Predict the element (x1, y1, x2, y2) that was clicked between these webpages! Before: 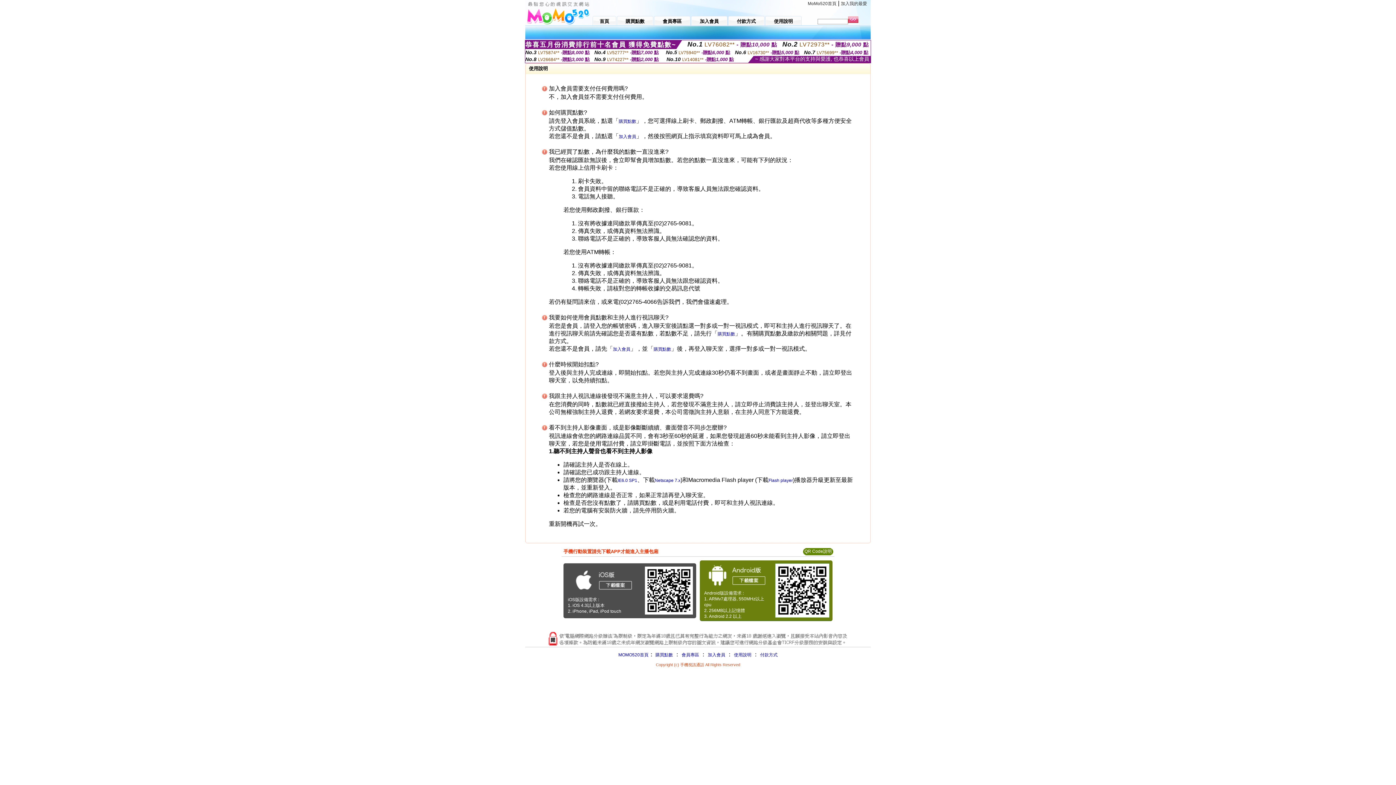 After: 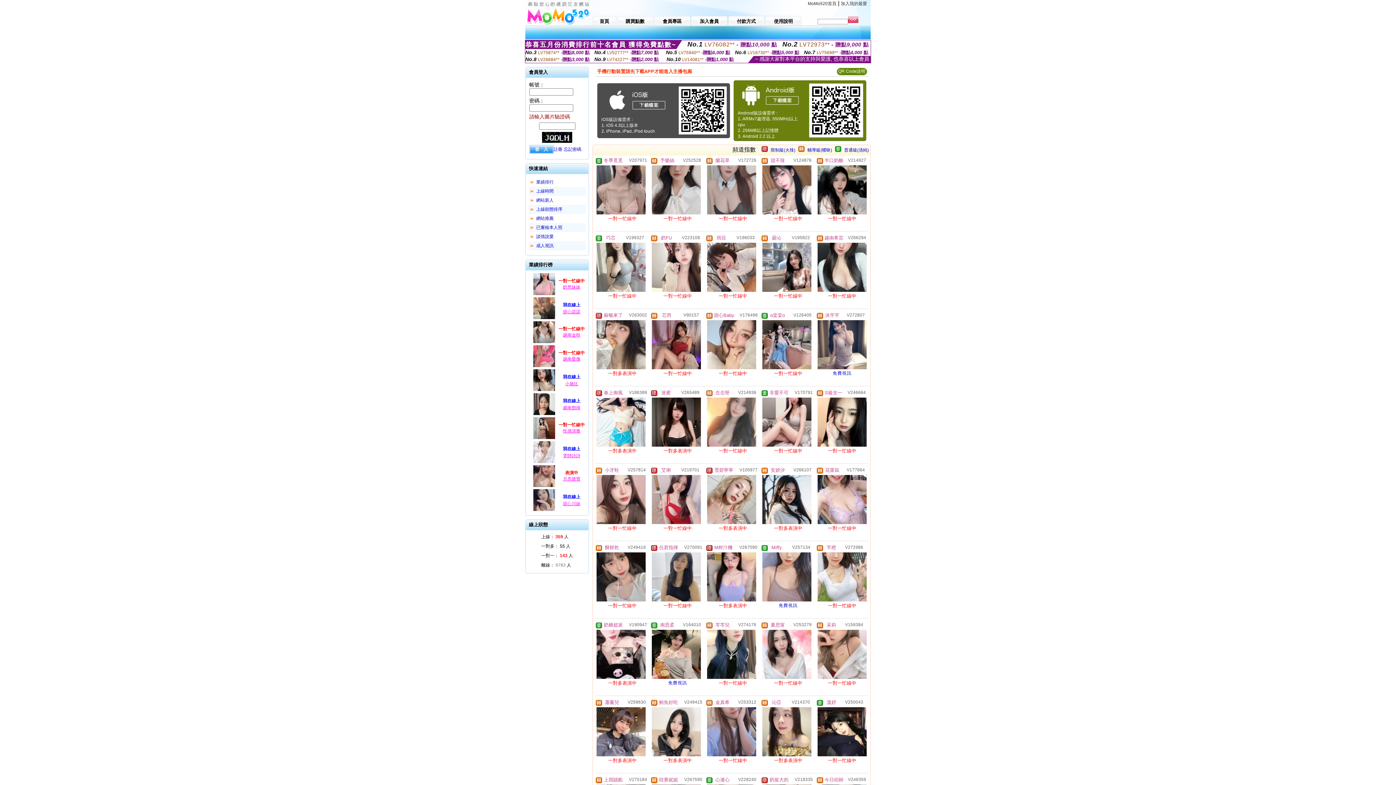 Action: bbox: (592, 14, 616, 25) label: 首頁